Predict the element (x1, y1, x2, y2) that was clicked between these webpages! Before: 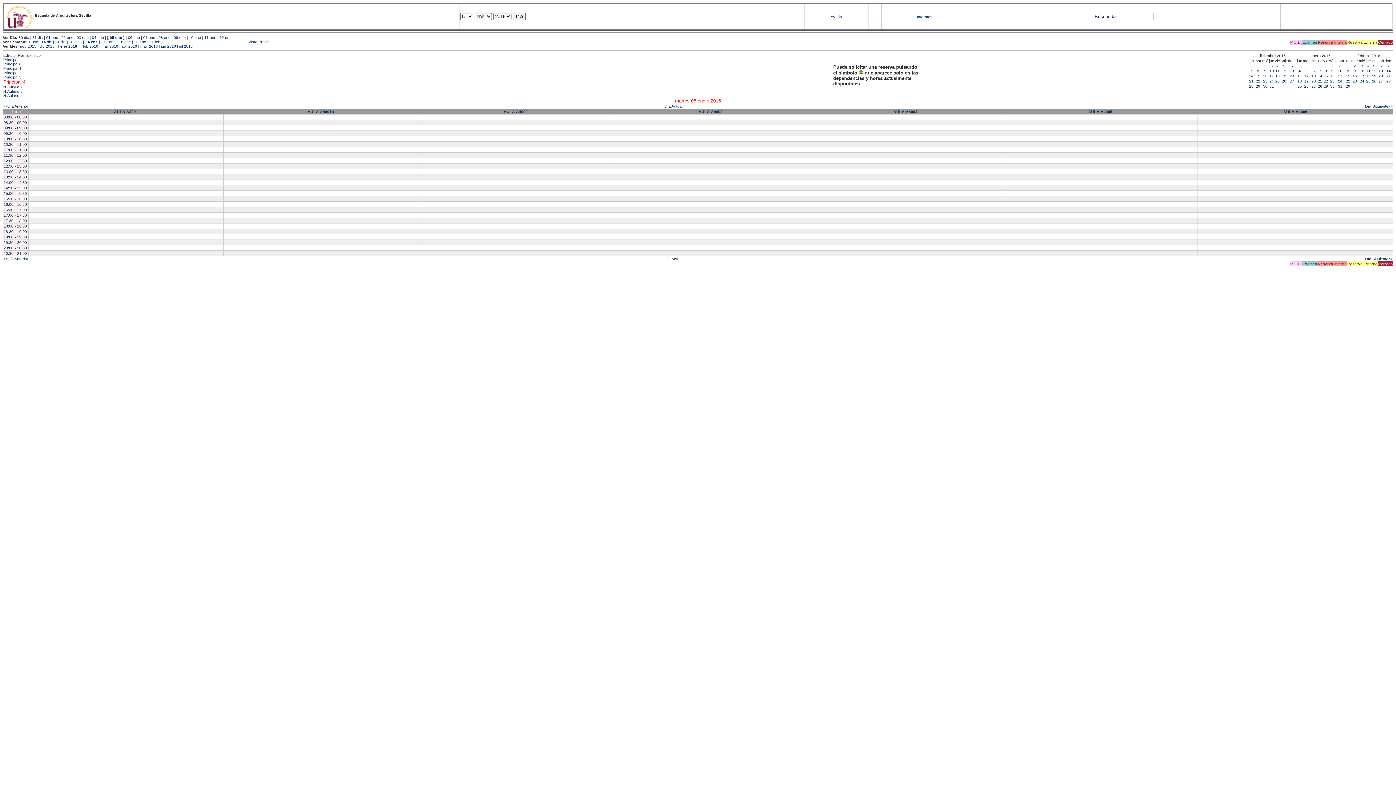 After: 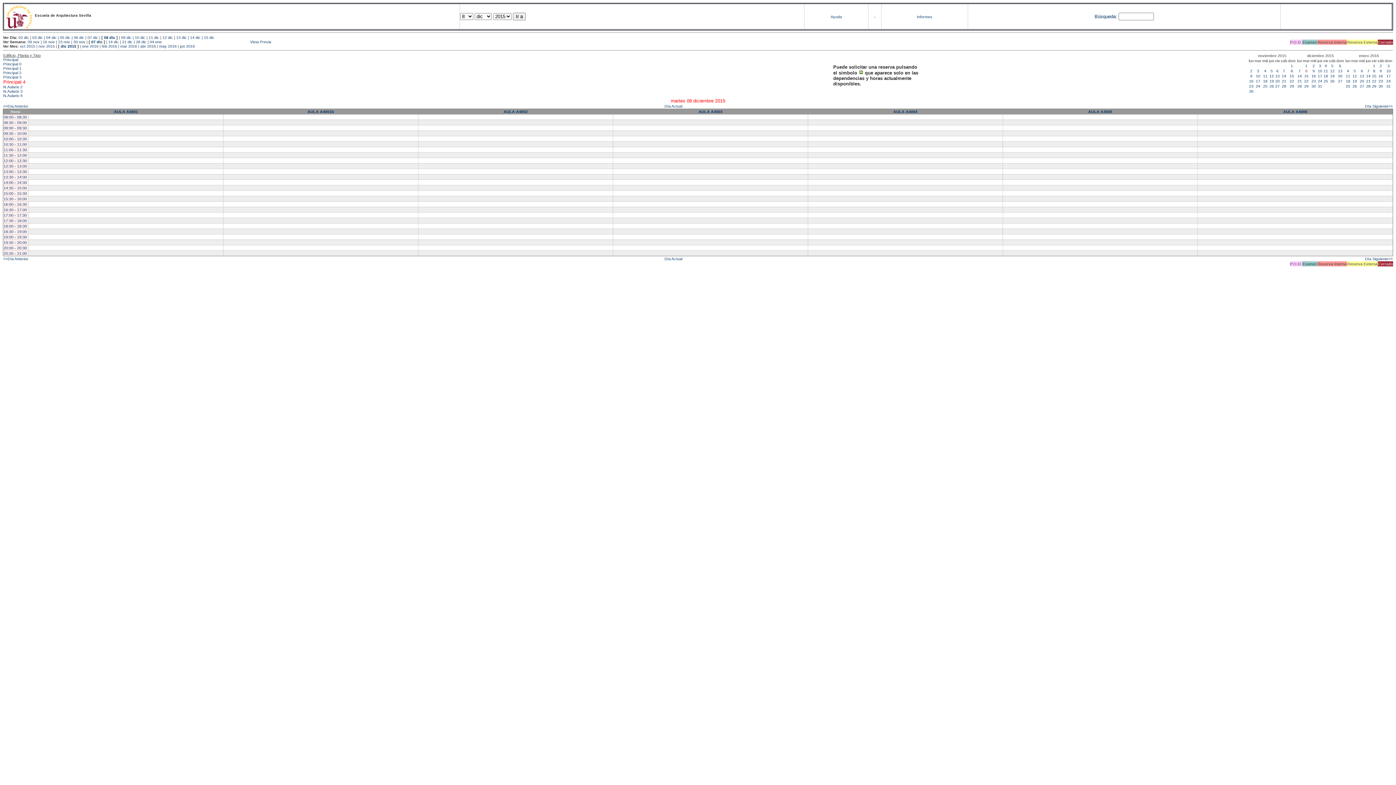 Action: label: 8 bbox: (1257, 68, 1259, 73)